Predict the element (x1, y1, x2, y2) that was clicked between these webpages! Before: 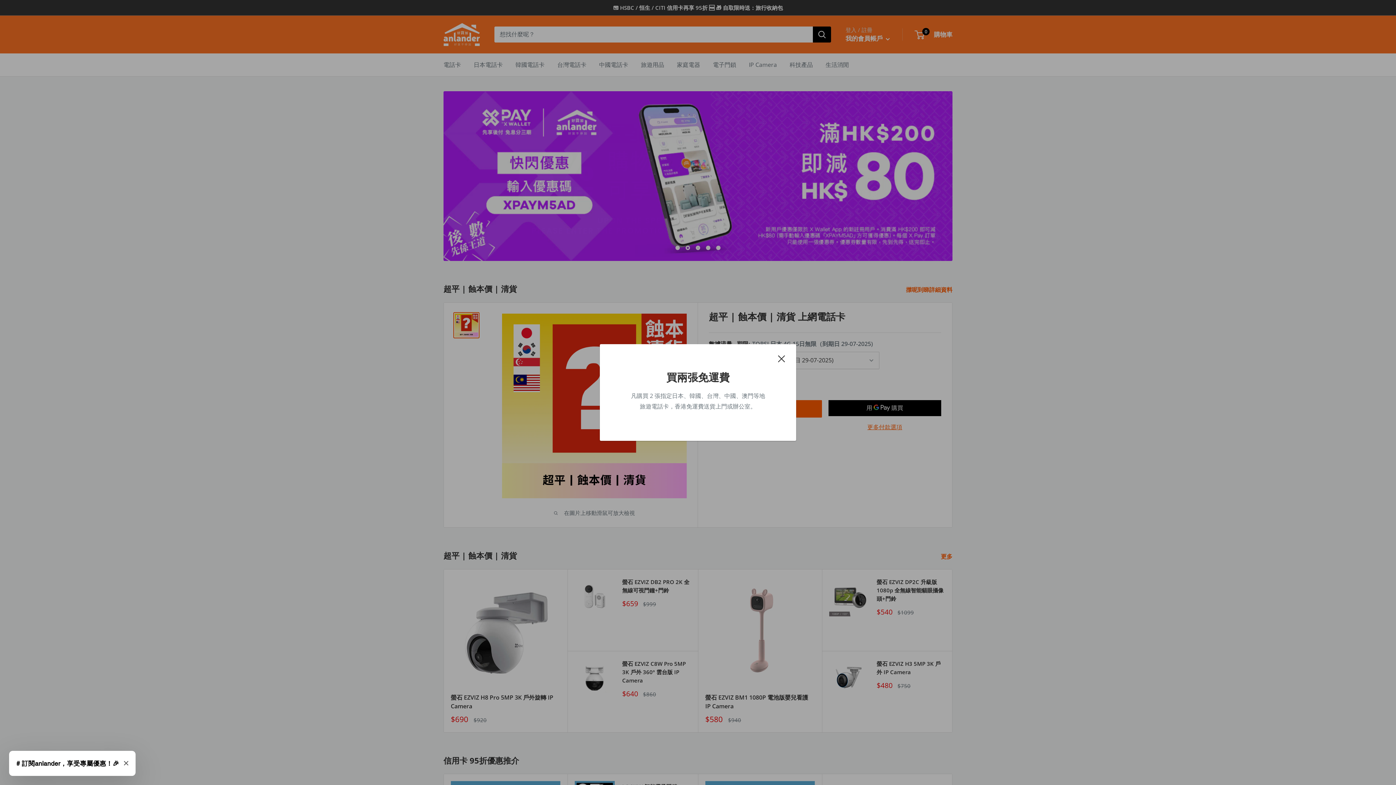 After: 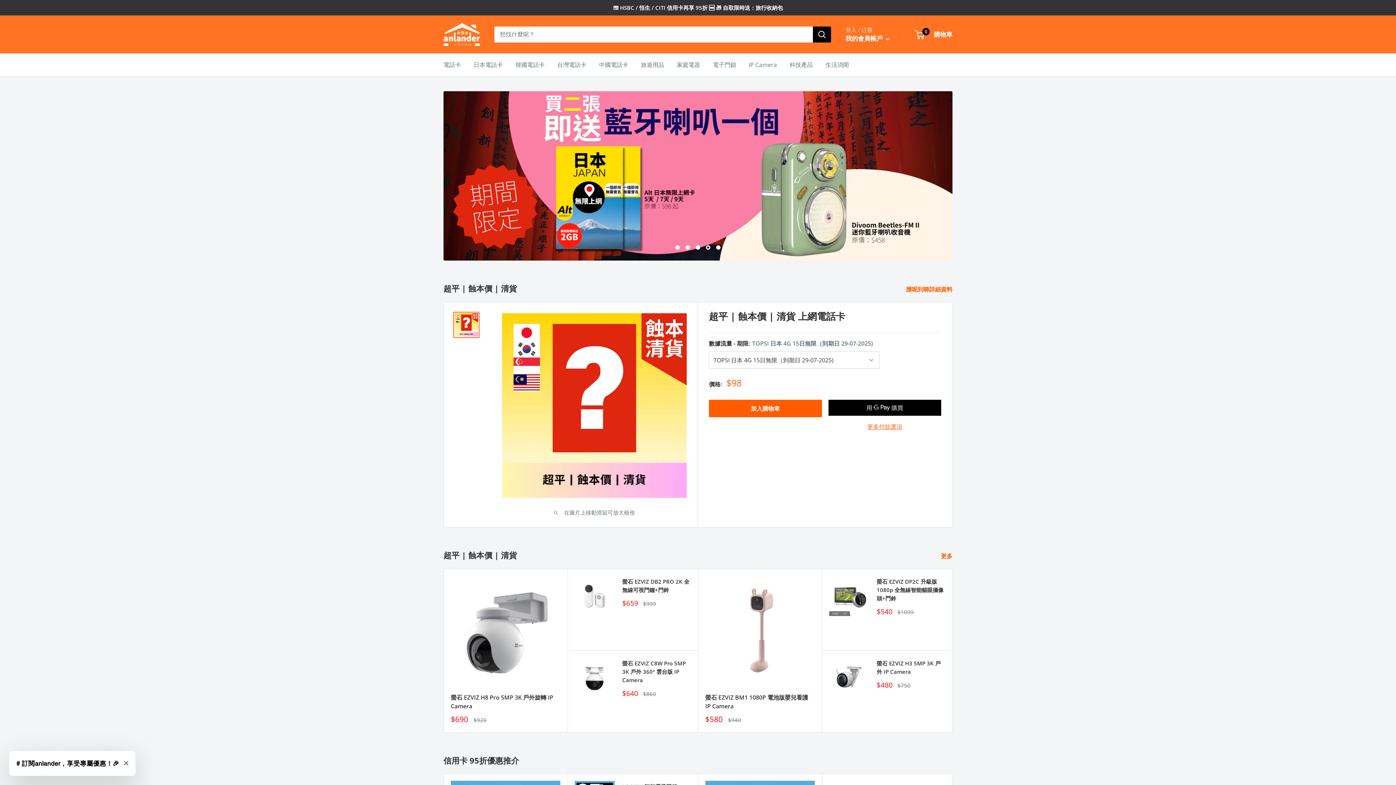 Action: bbox: (778, 353, 785, 363) label: 關閉